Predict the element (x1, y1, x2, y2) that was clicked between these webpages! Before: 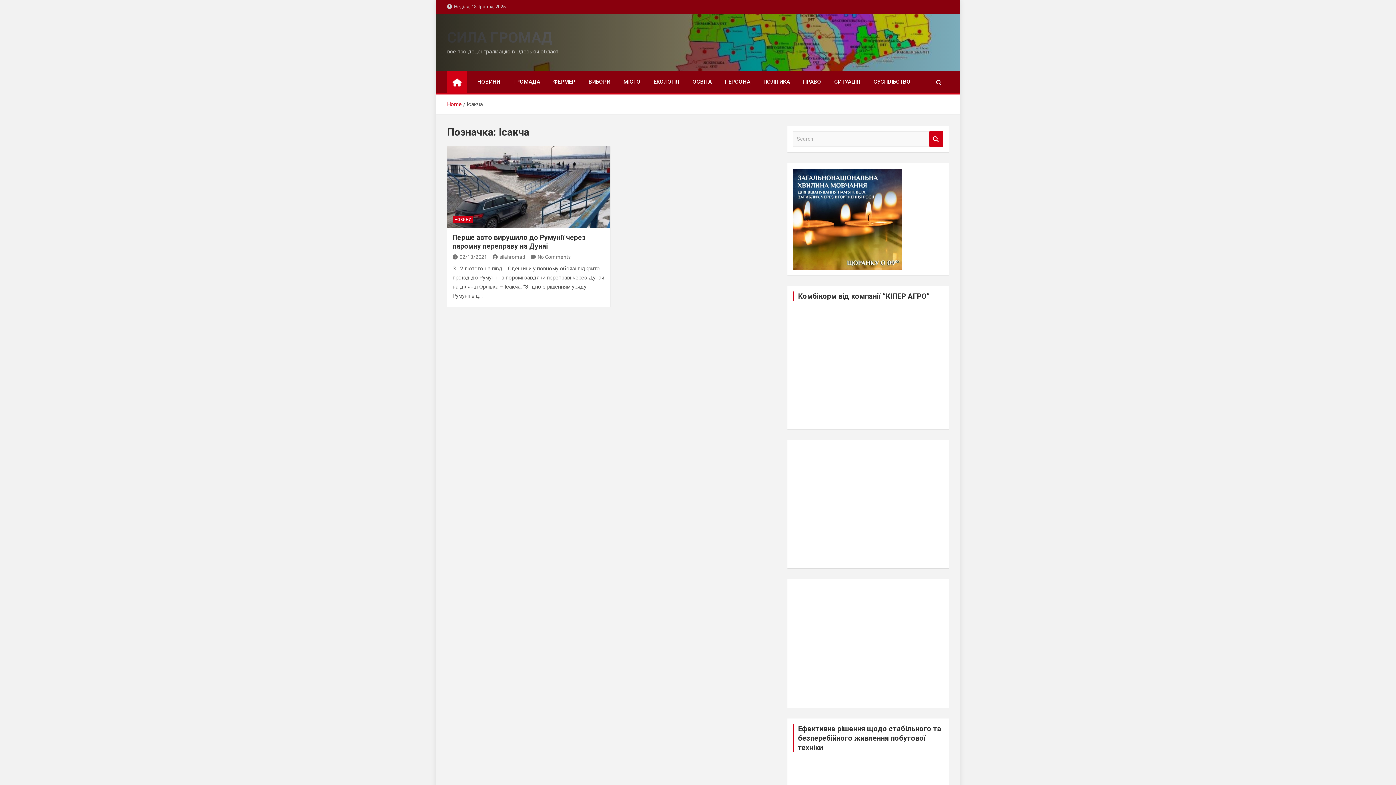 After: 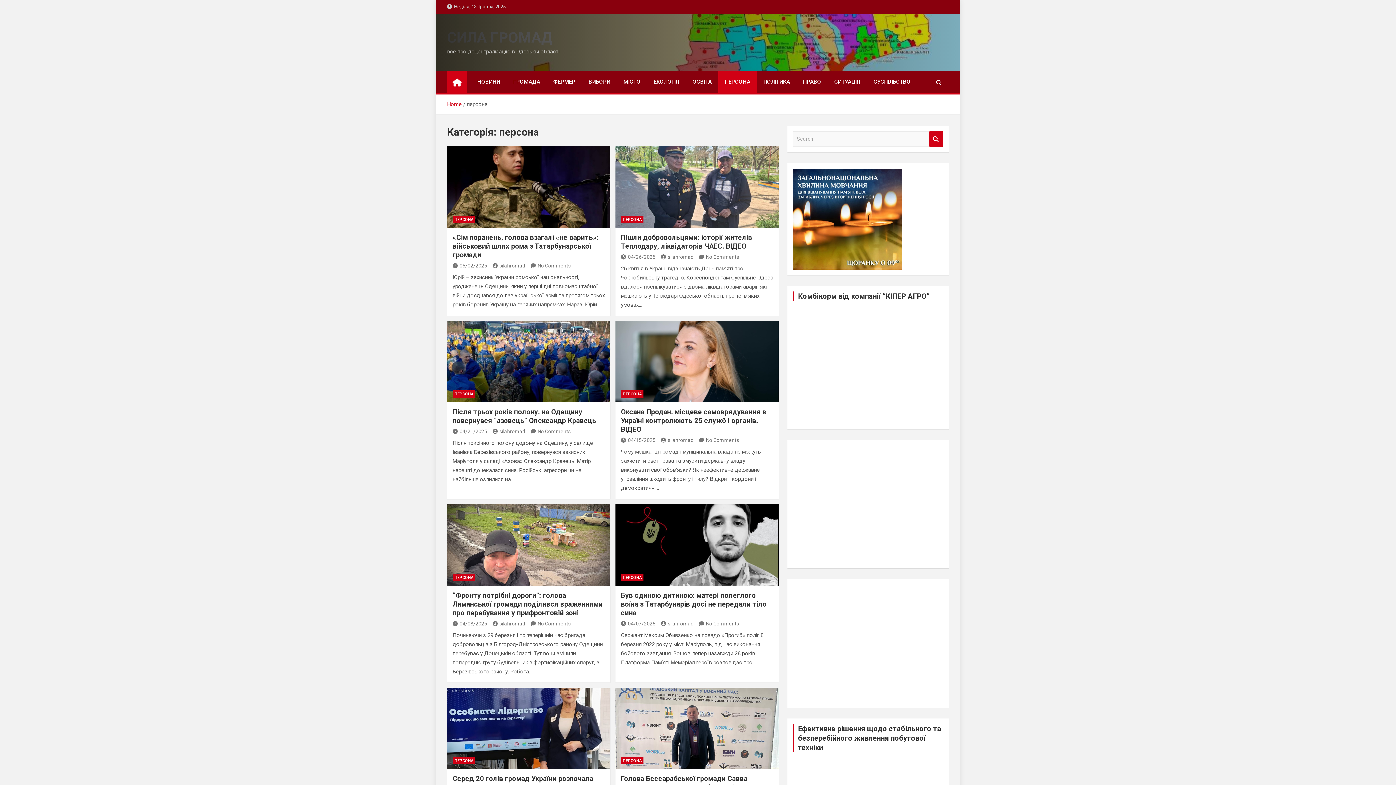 Action: bbox: (718, 70, 757, 93) label: ПЕРСОНА